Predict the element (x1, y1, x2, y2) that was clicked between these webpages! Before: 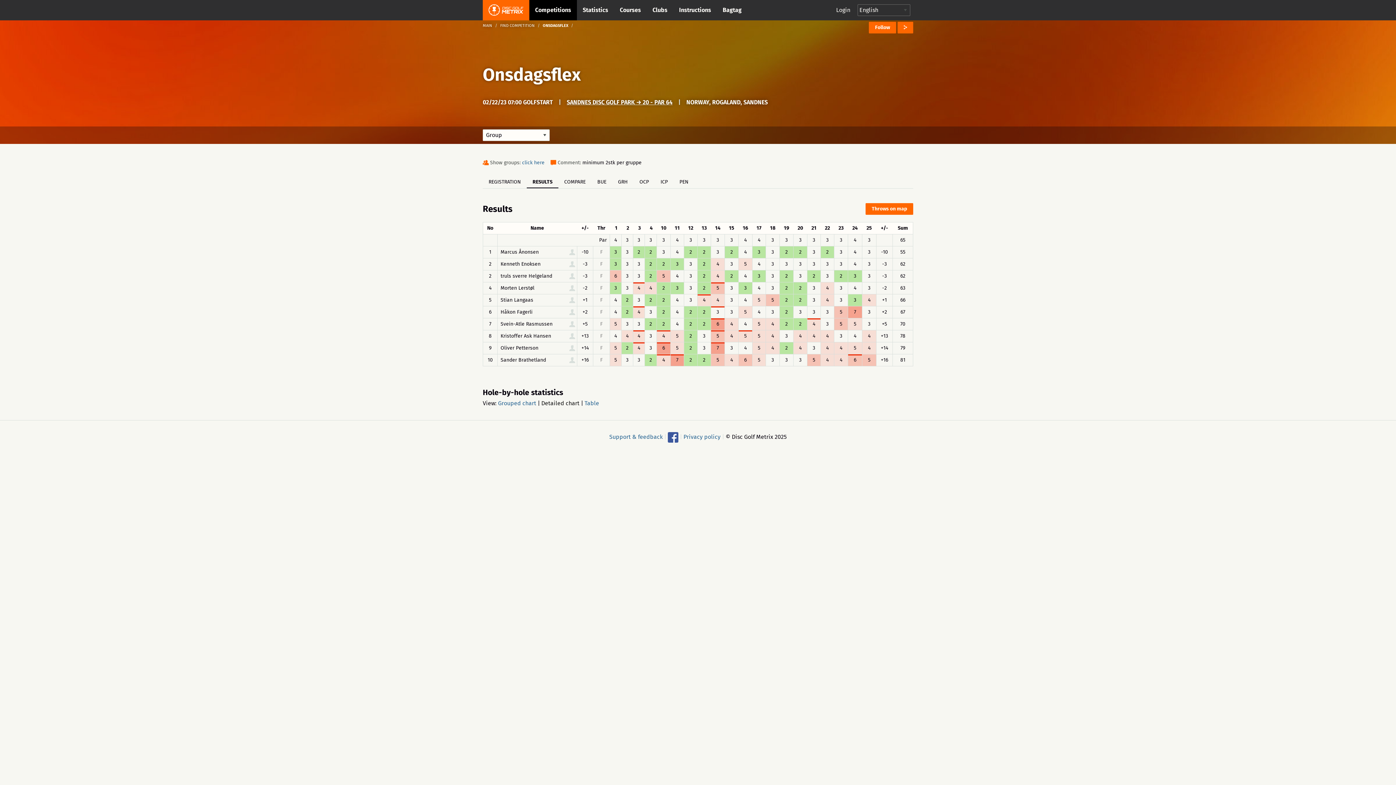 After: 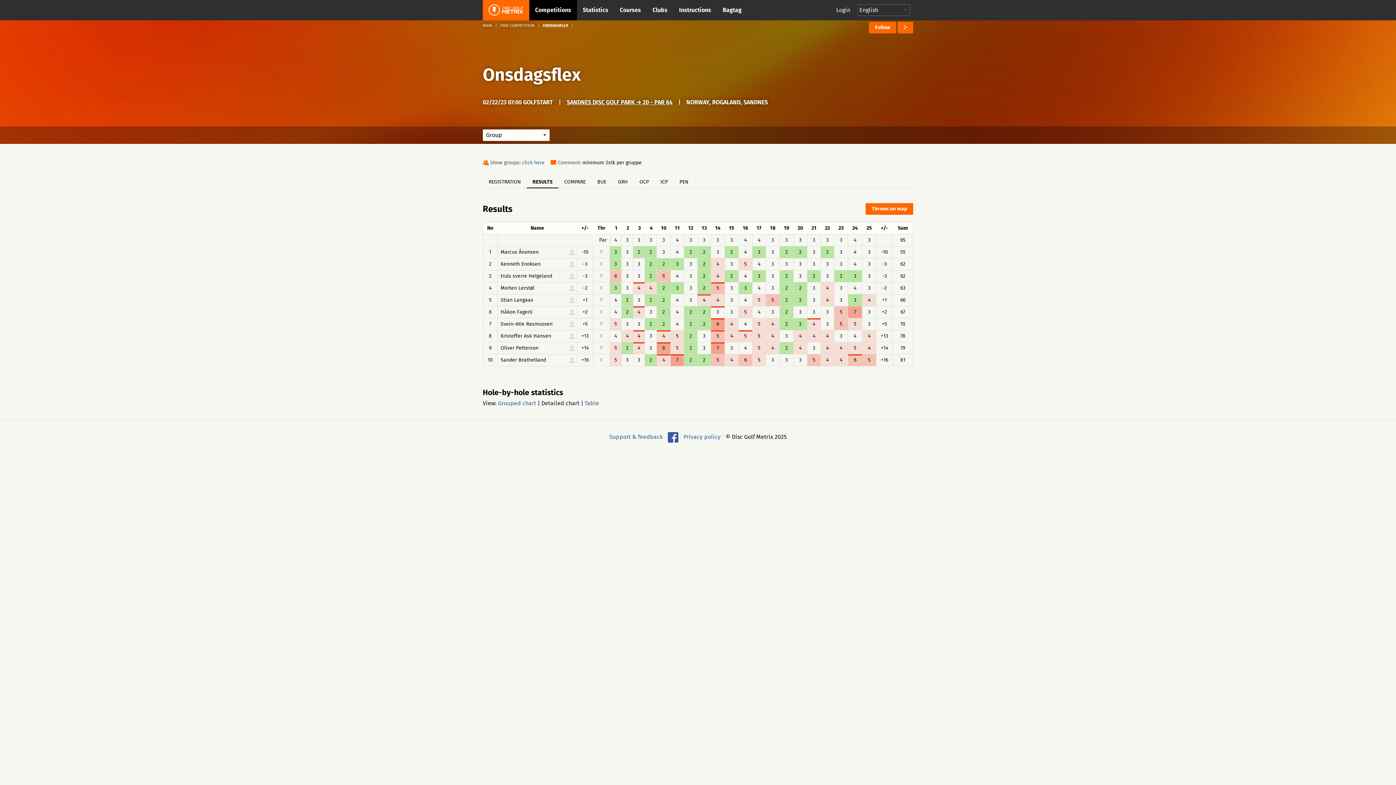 Action: label: Detailed chart bbox: (541, 400, 579, 406)